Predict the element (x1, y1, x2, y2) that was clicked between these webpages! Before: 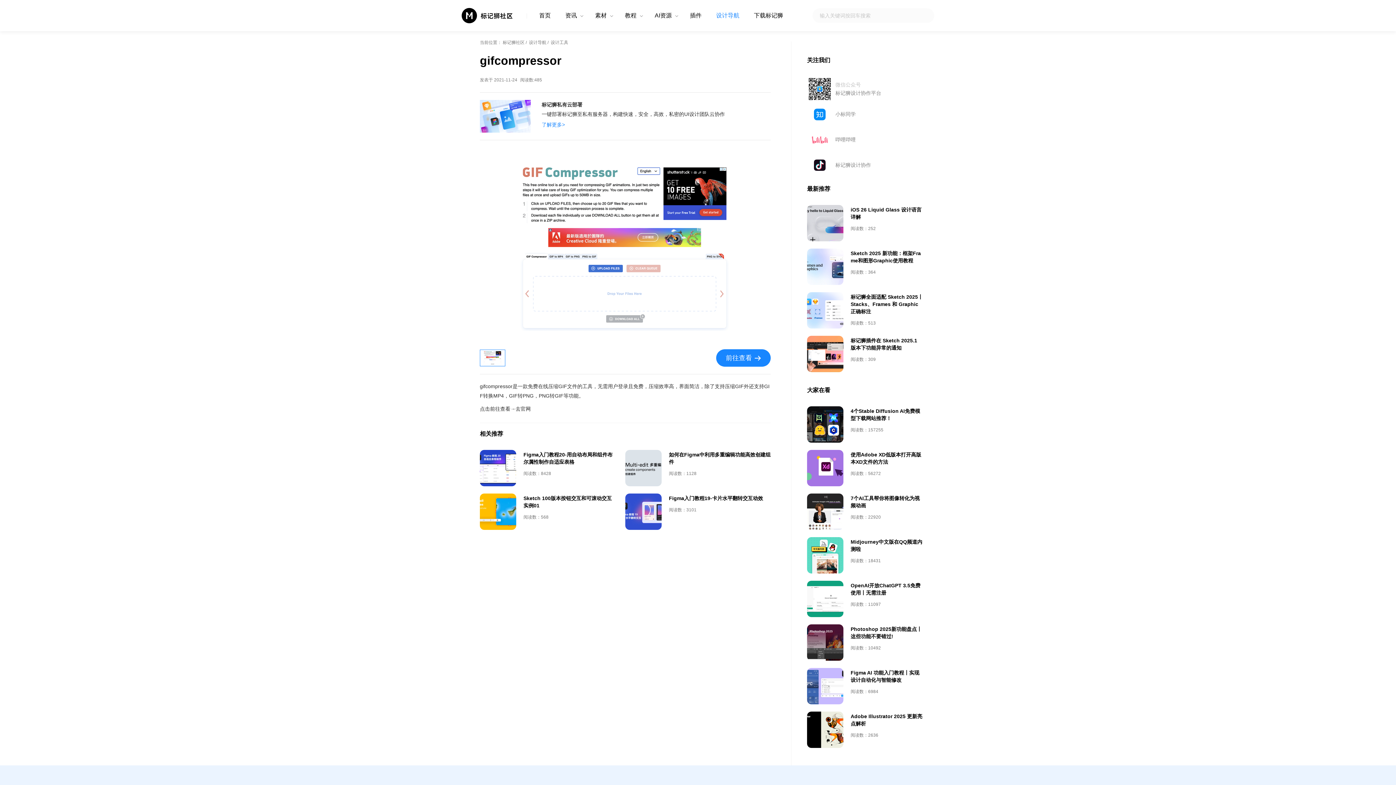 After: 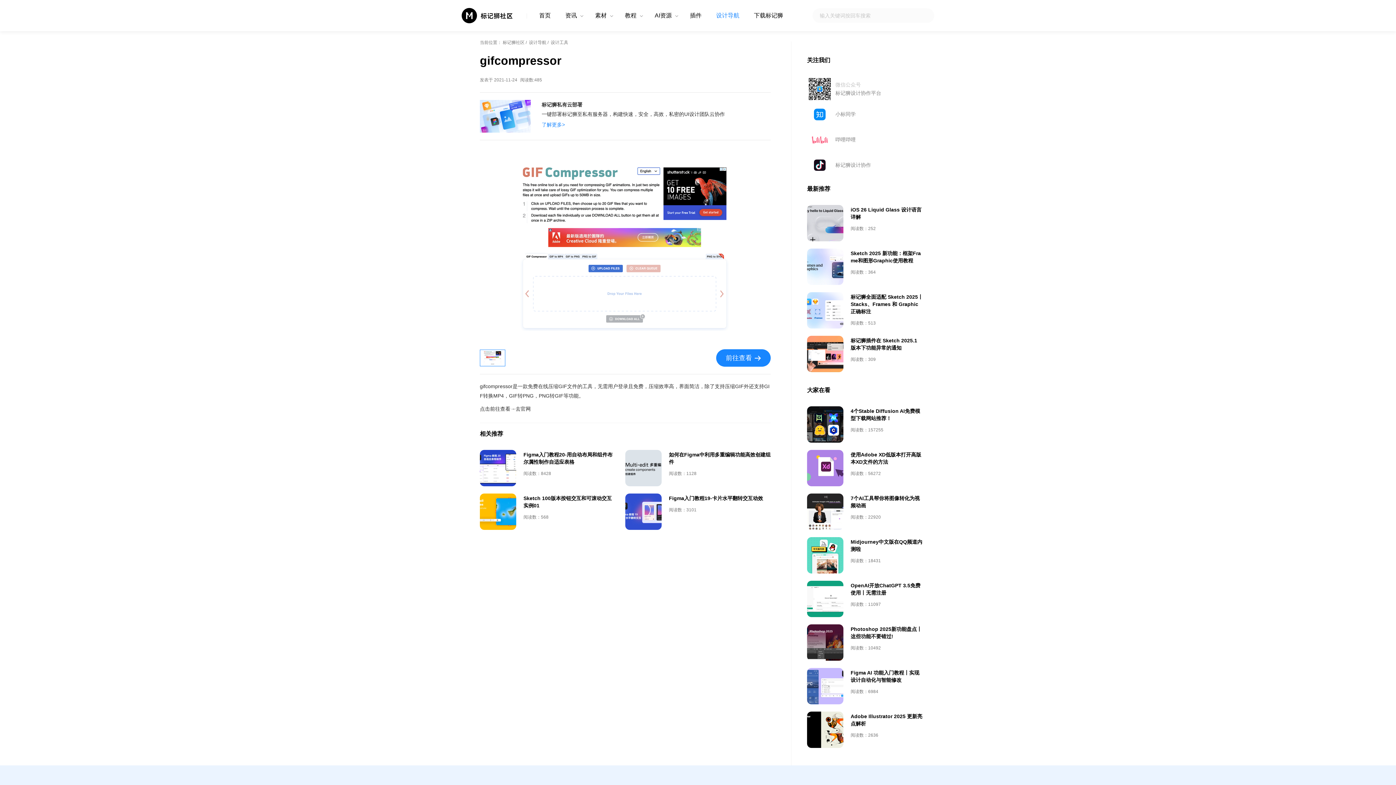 Action: bbox: (807, 450, 843, 486)